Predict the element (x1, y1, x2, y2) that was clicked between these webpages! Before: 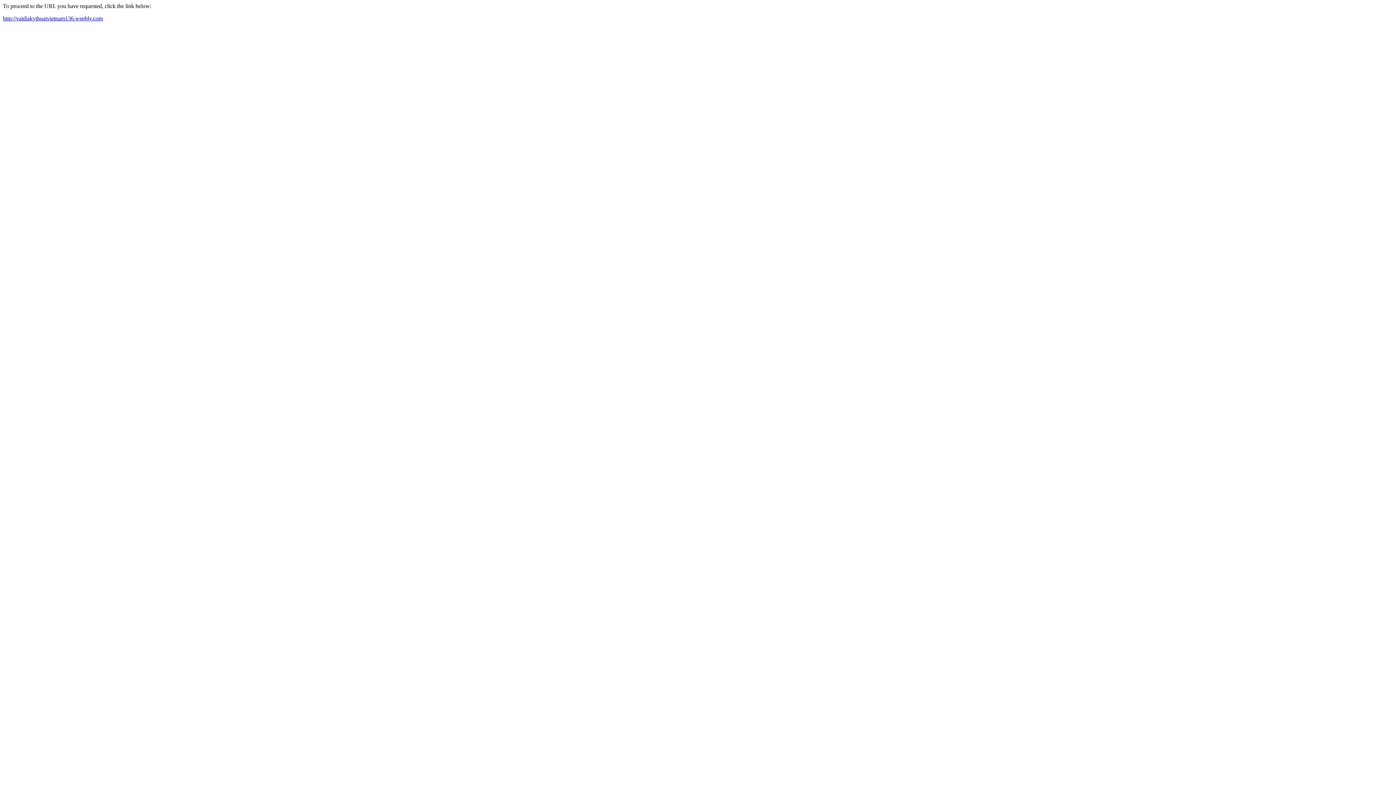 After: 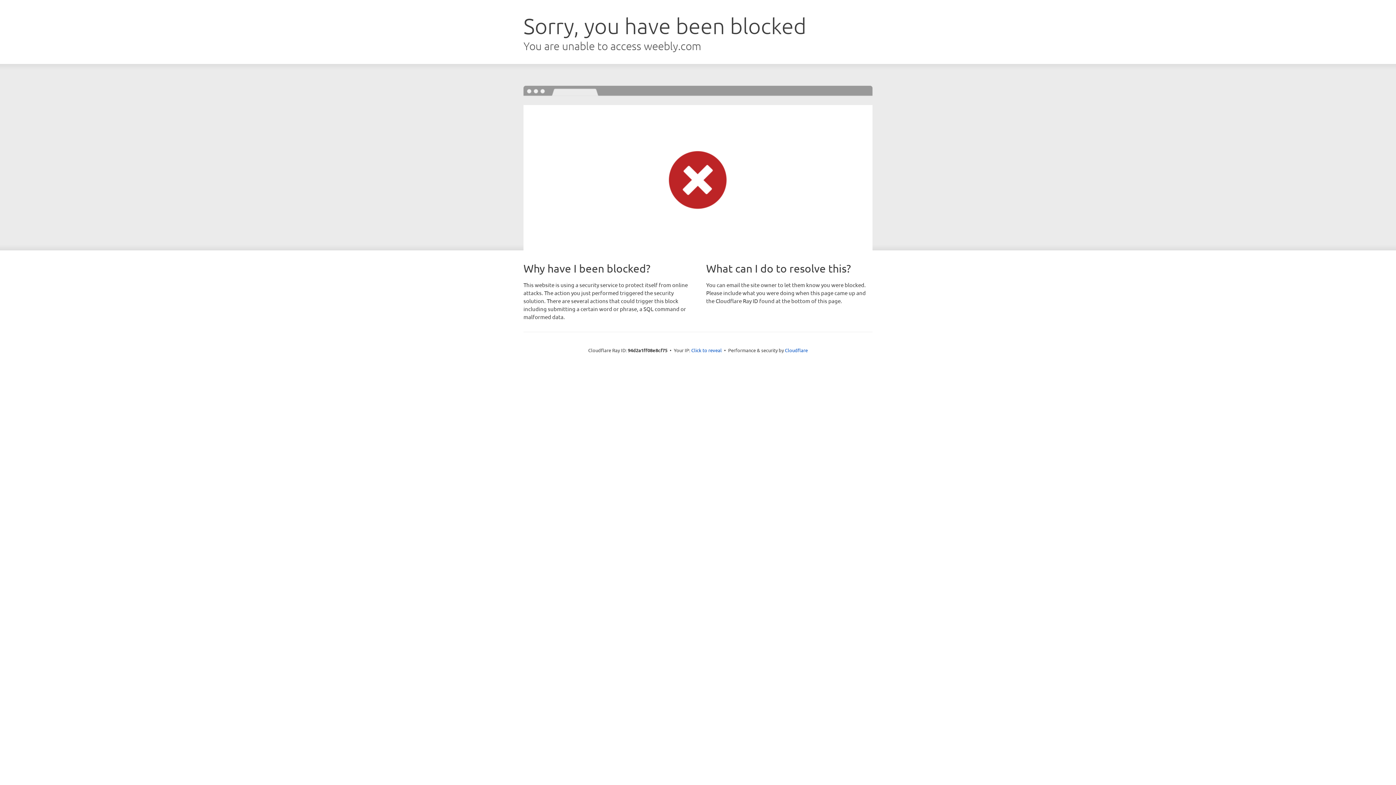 Action: bbox: (2, 15, 102, 21) label: http://vaidiakythuatvietnam136.weebly.com